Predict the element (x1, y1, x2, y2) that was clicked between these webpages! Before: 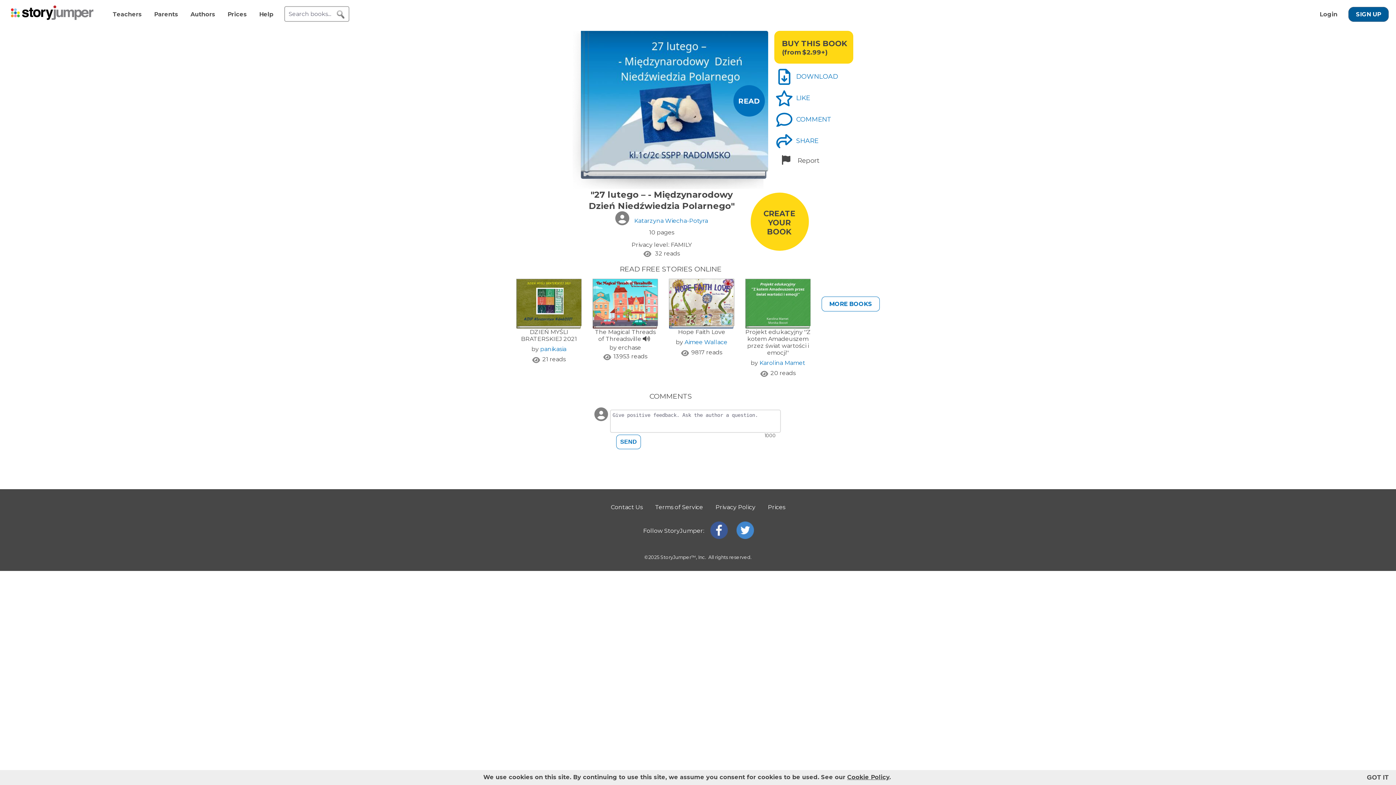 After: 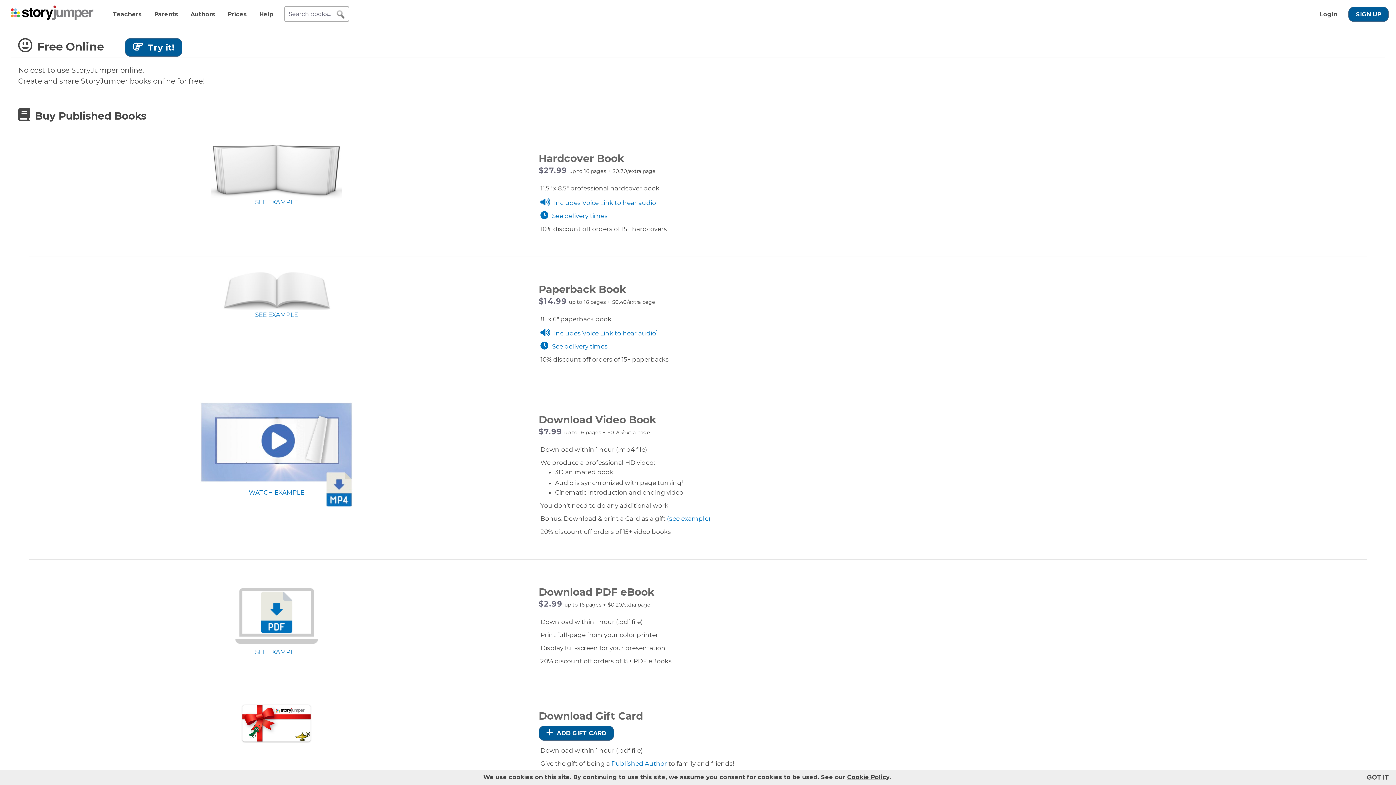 Action: bbox: (768, 503, 785, 510) label: Prices